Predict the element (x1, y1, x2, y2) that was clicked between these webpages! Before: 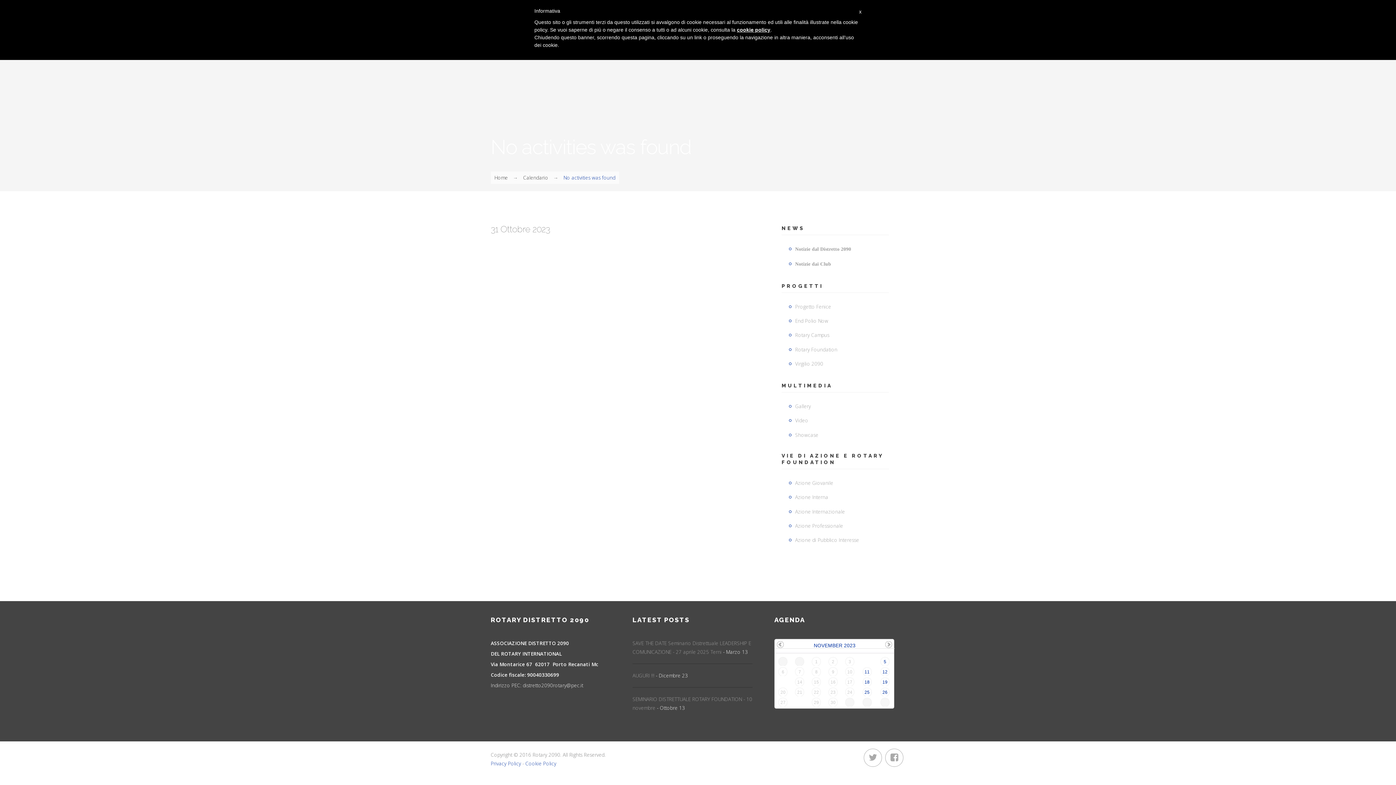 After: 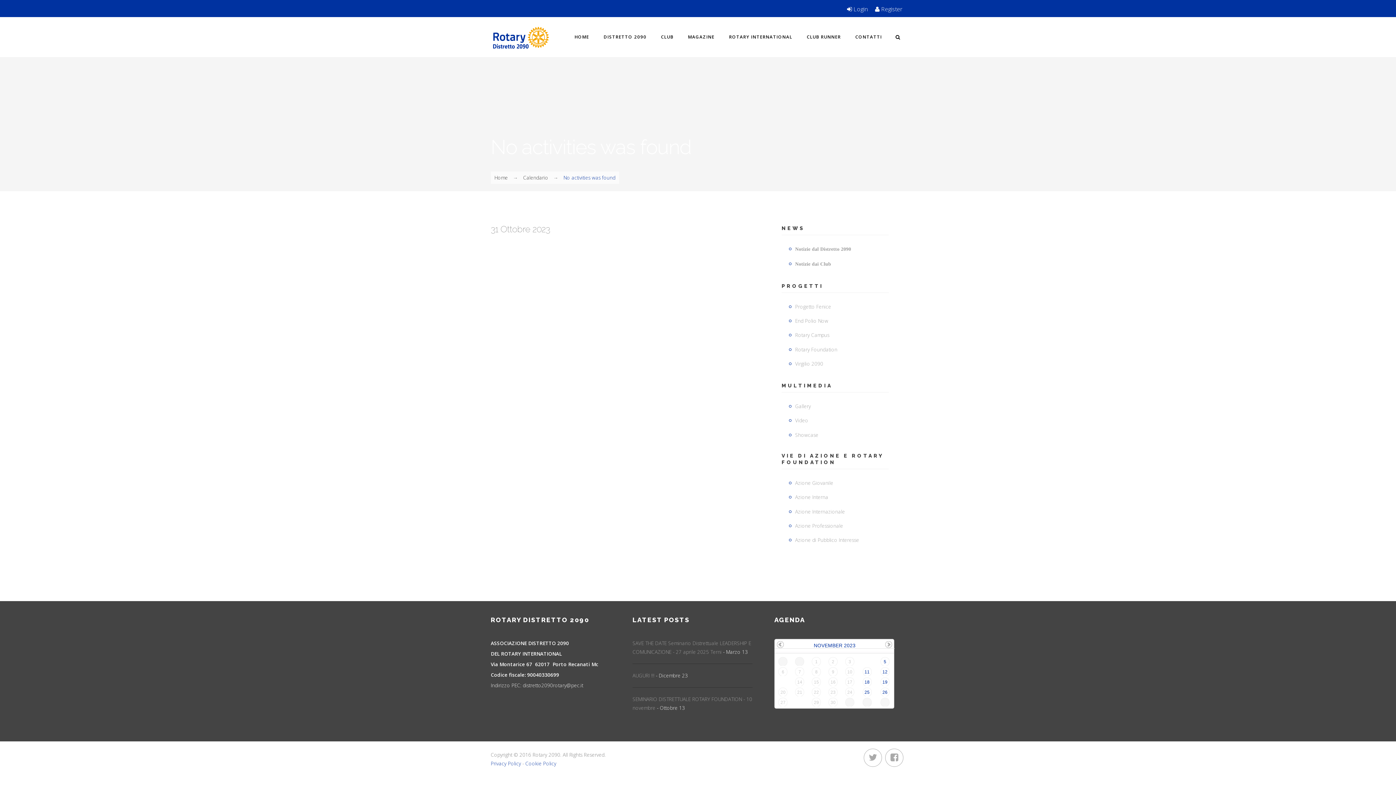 Action: label: distretto2090rotary@pec.it bbox: (522, 682, 583, 689)